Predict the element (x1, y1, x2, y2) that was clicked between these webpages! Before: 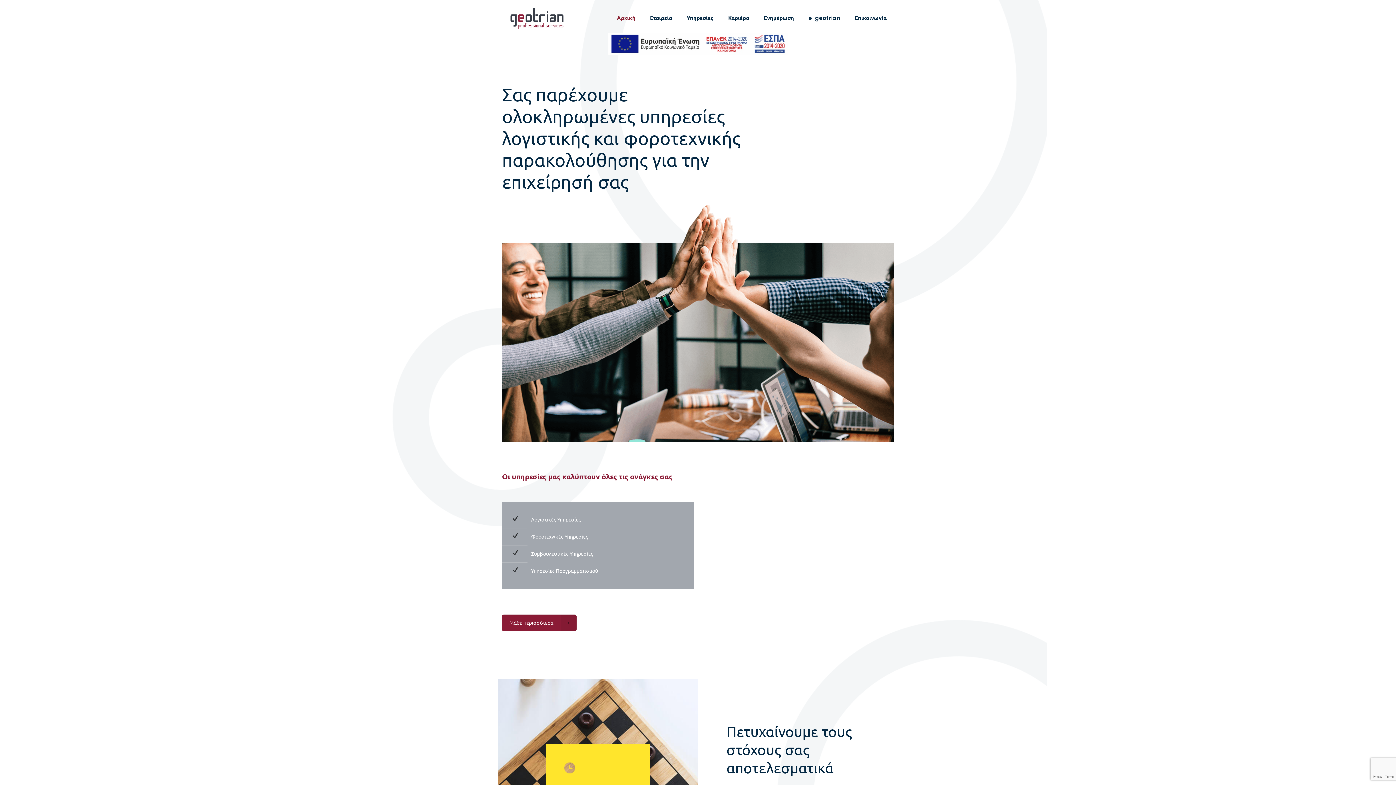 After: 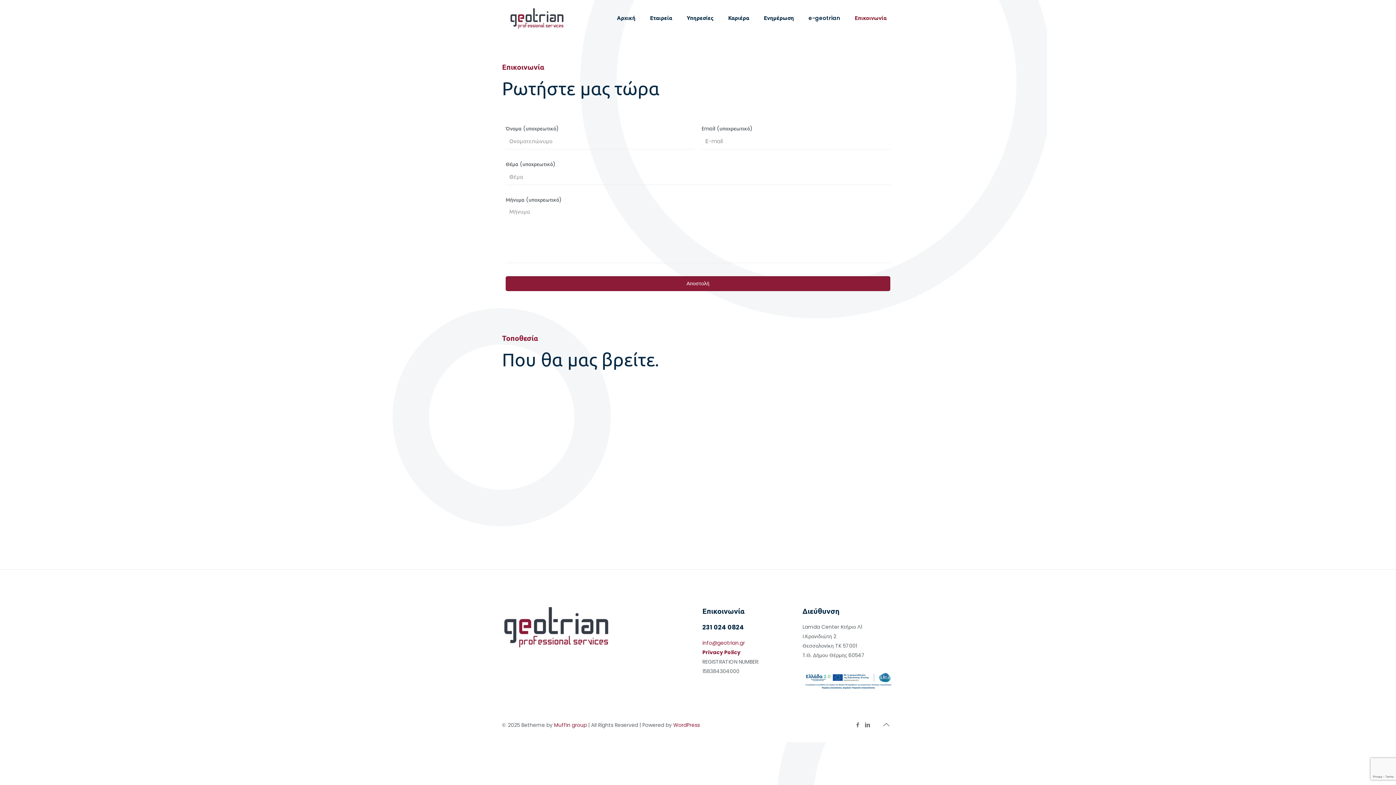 Action: bbox: (847, 0, 894, 36) label: Επικοινωνία